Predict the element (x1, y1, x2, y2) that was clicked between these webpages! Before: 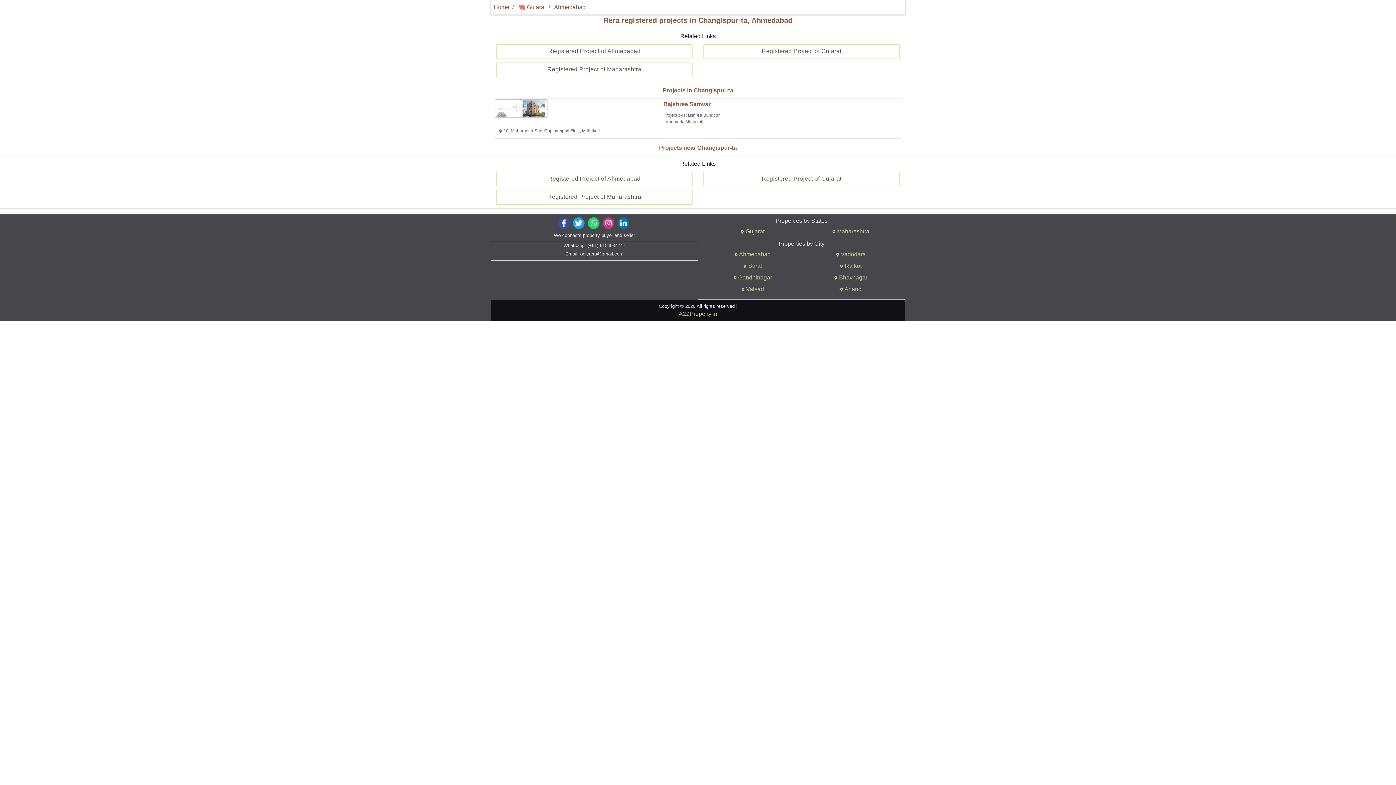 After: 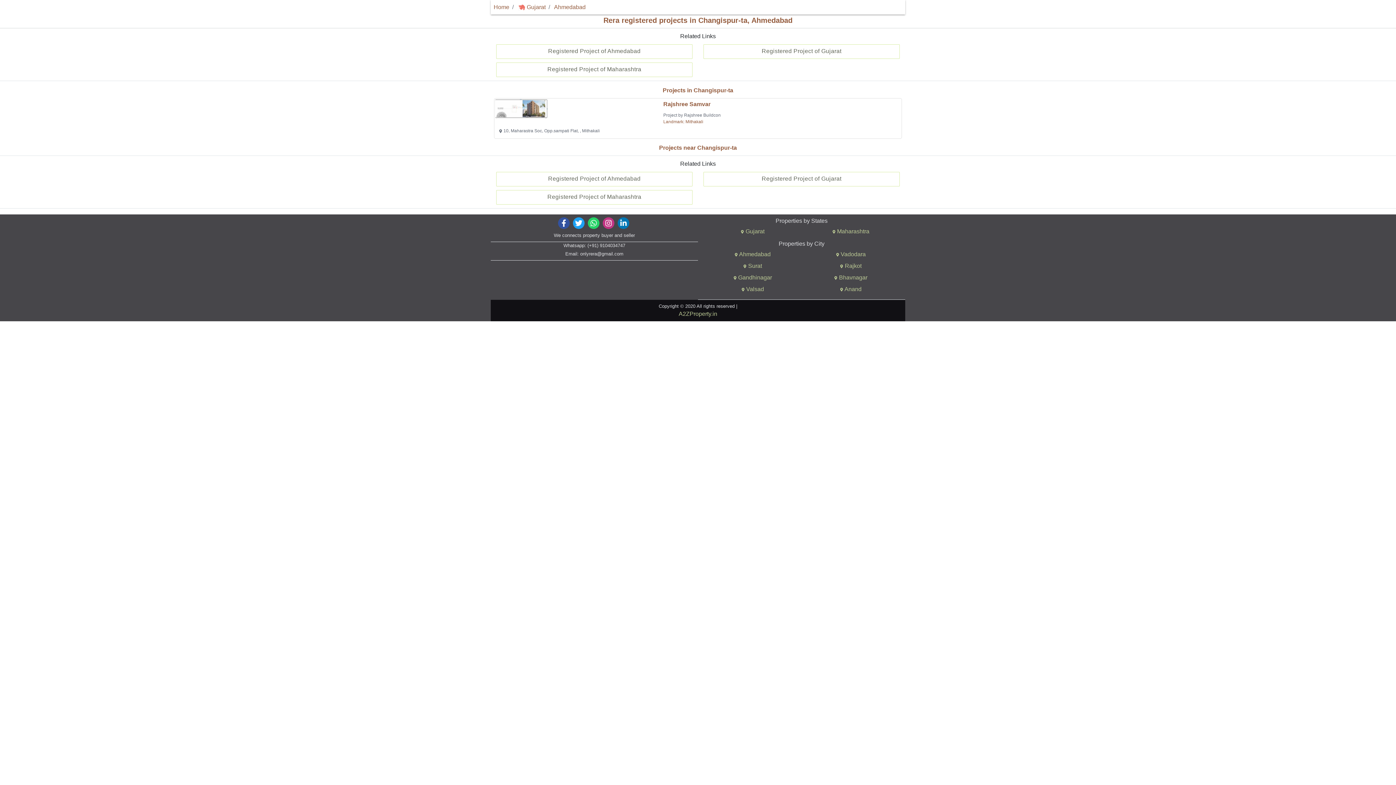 Action: bbox: (587, 217, 599, 229)